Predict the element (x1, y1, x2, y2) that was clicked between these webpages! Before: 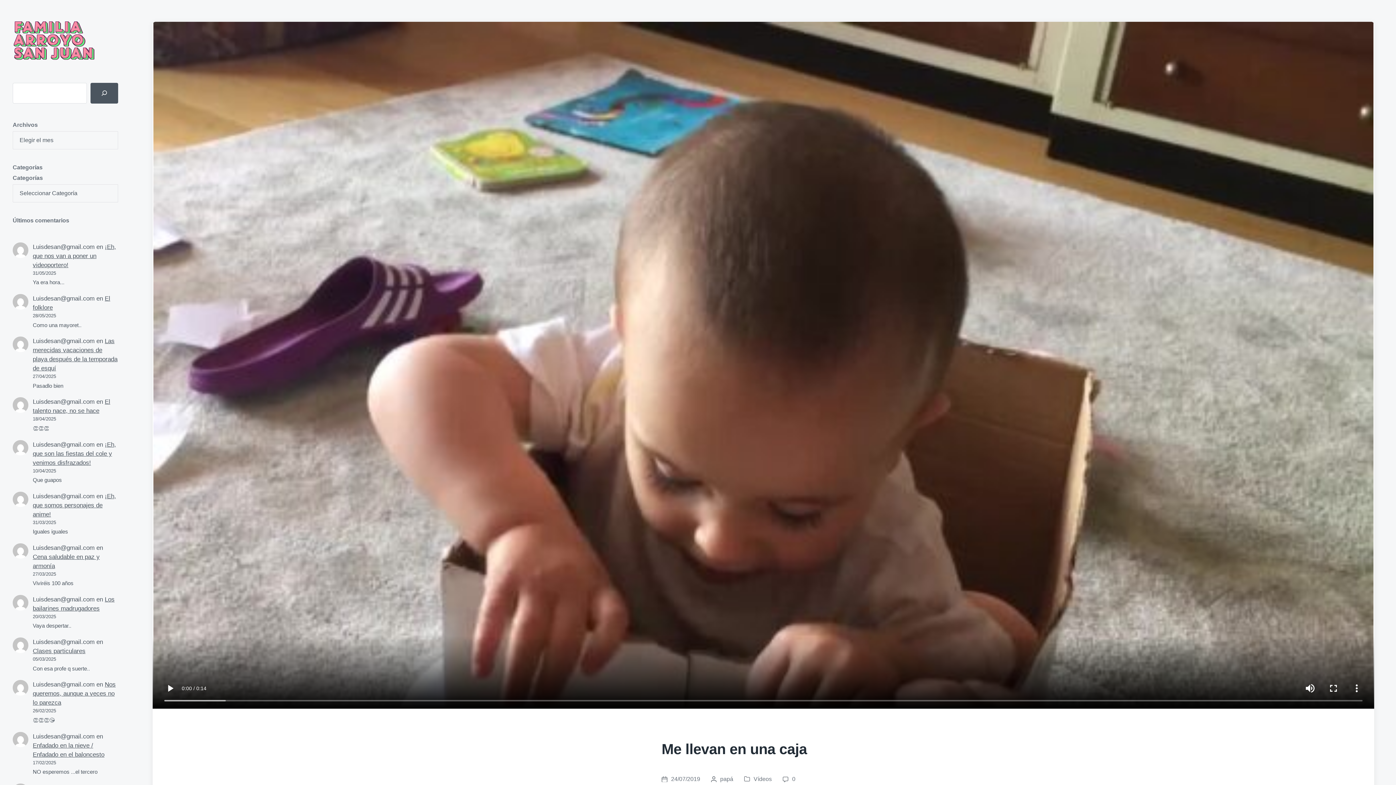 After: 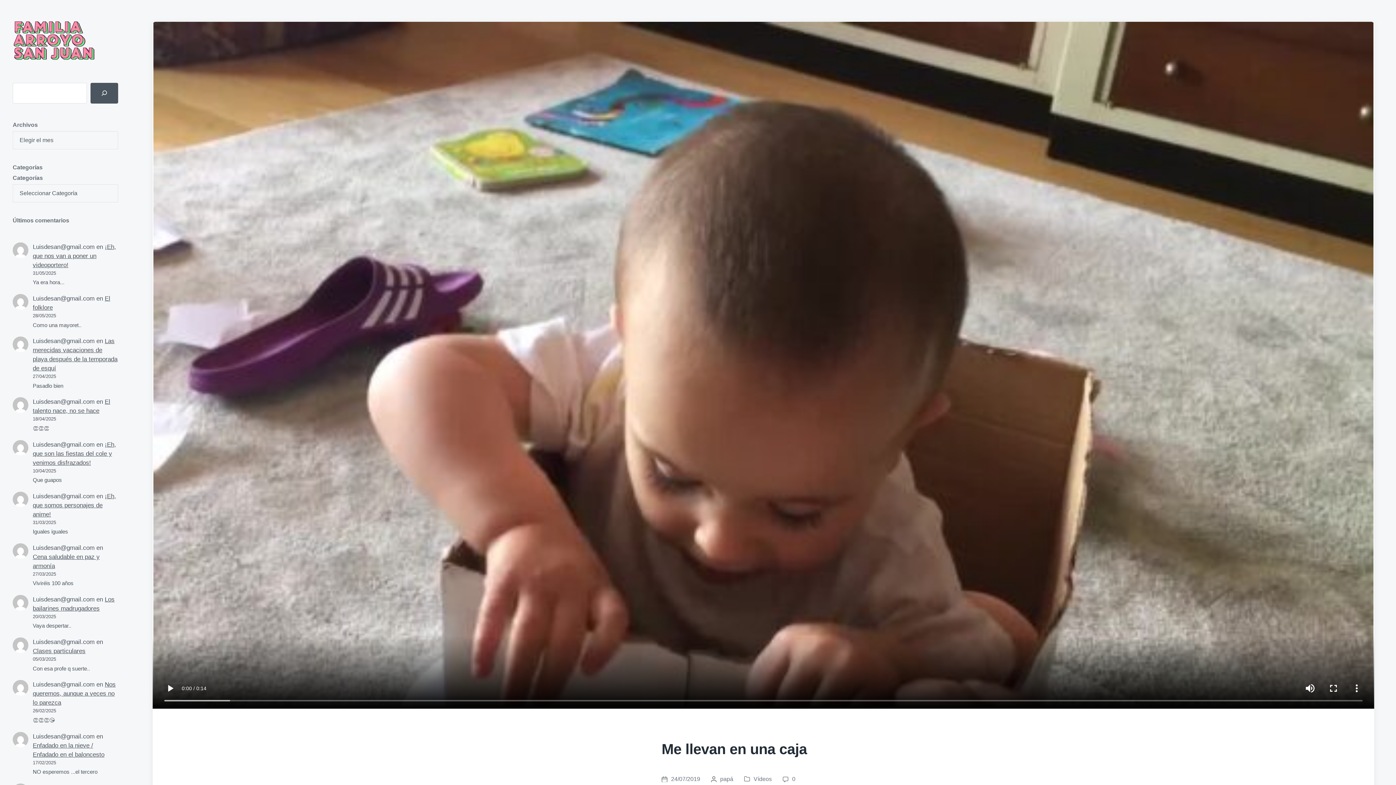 Action: label: Fecha publicación
24/07/2019 bbox: (661, 775, 700, 784)